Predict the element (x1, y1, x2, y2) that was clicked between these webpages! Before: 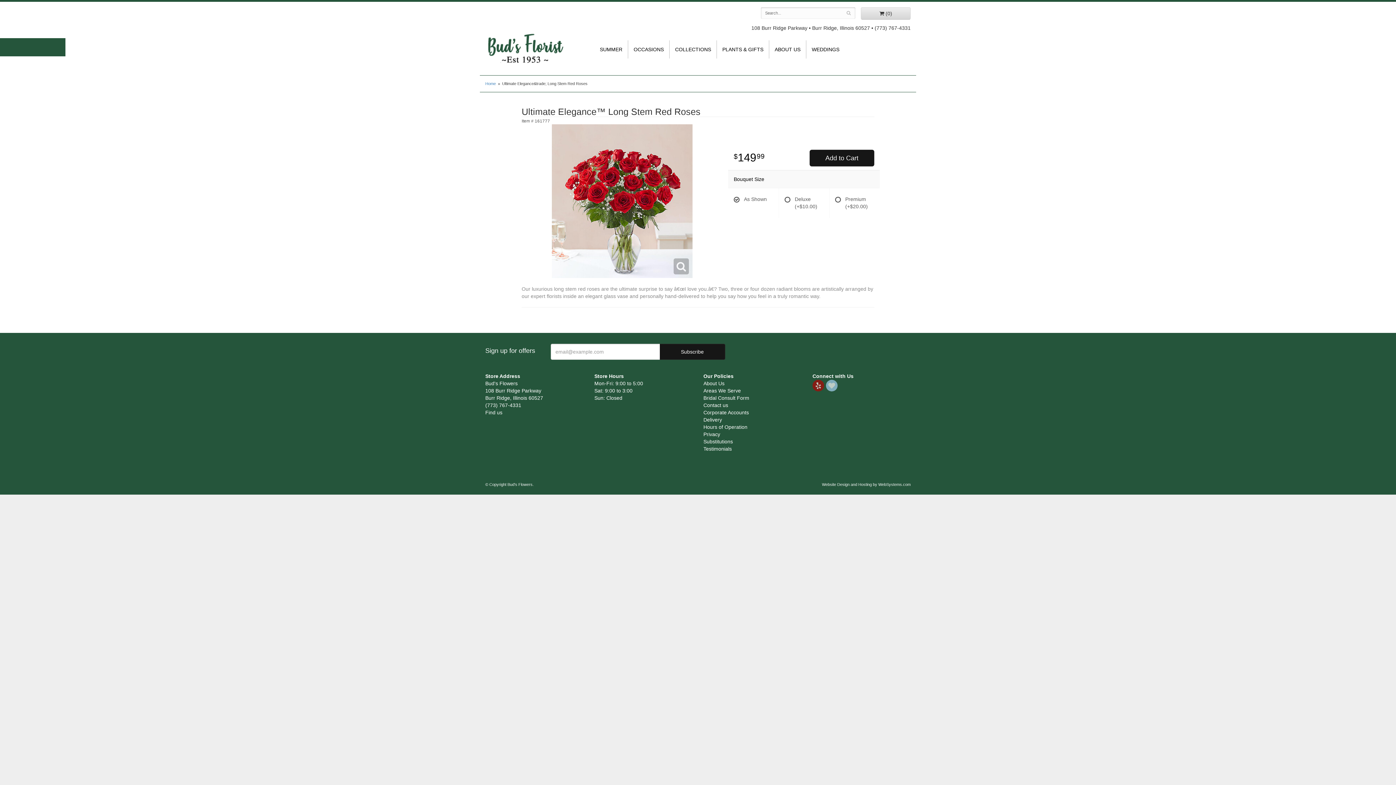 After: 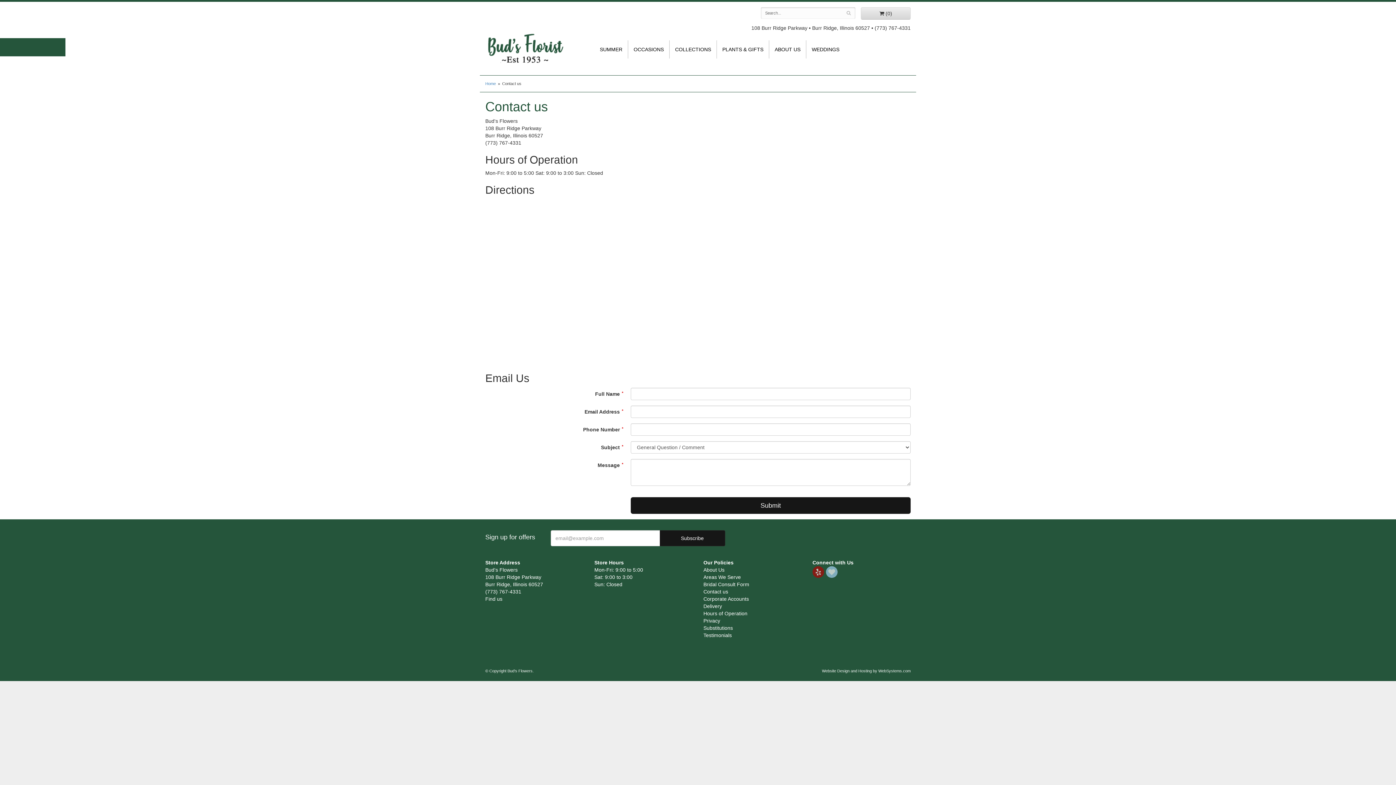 Action: bbox: (703, 424, 747, 430) label: Hours of Operation